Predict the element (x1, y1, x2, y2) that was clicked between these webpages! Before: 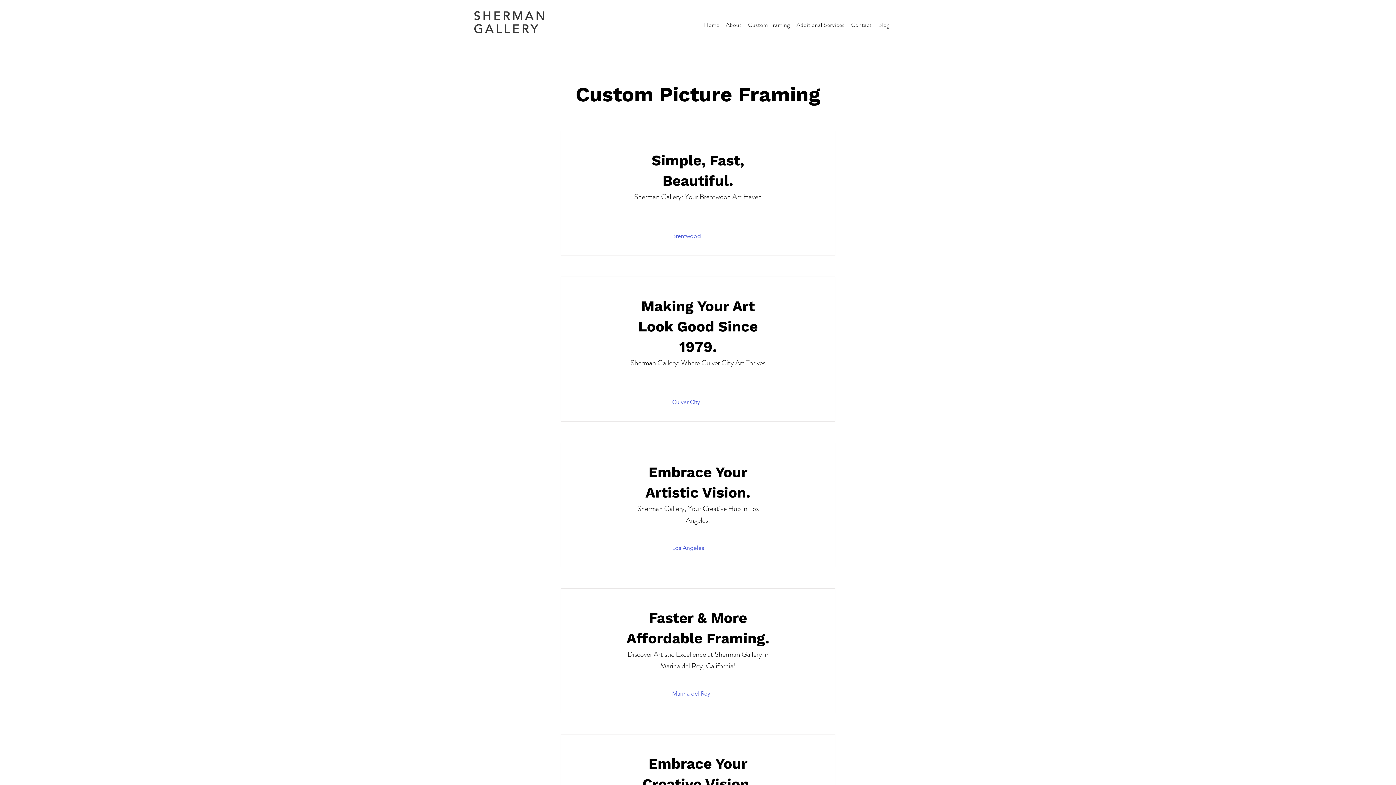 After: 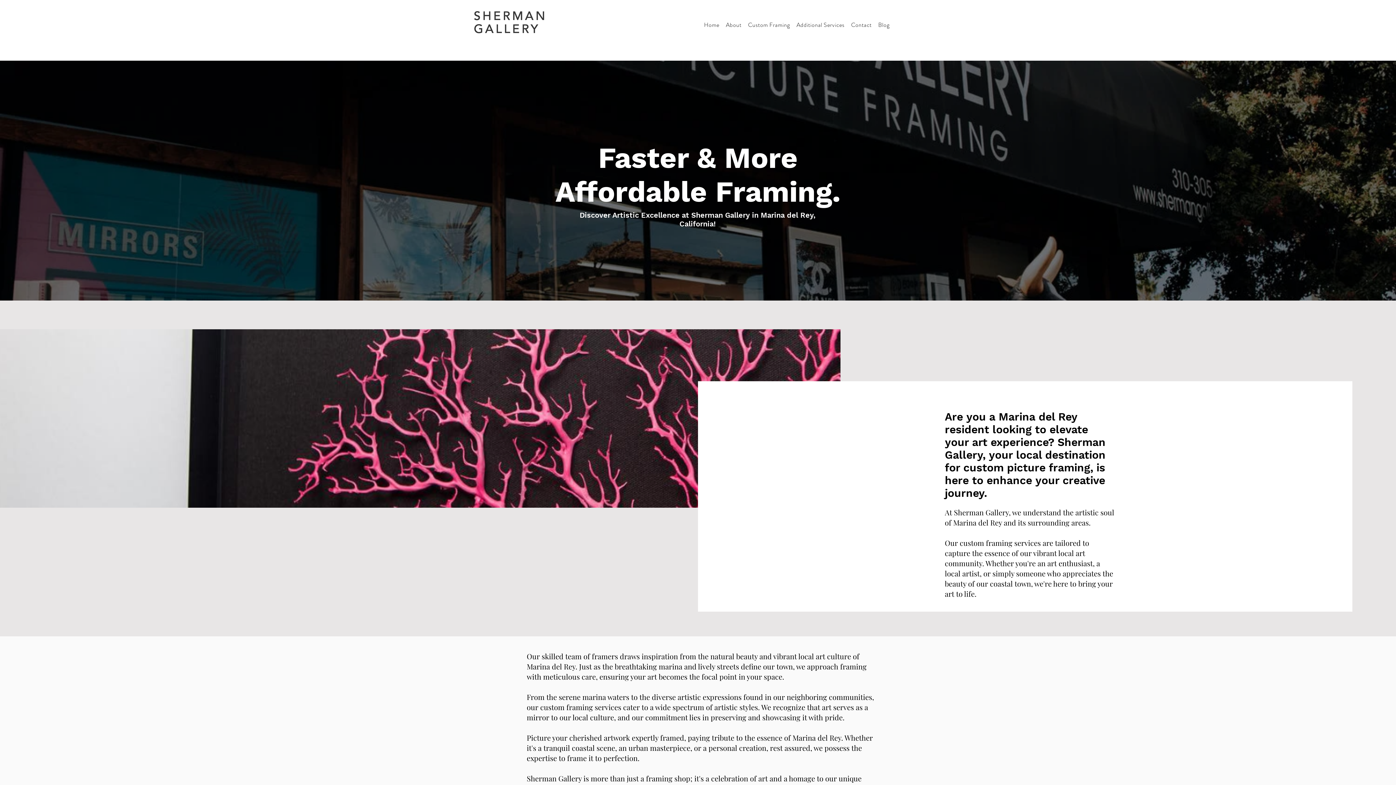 Action: label: Marina del Rey bbox: (672, 688, 712, 699)